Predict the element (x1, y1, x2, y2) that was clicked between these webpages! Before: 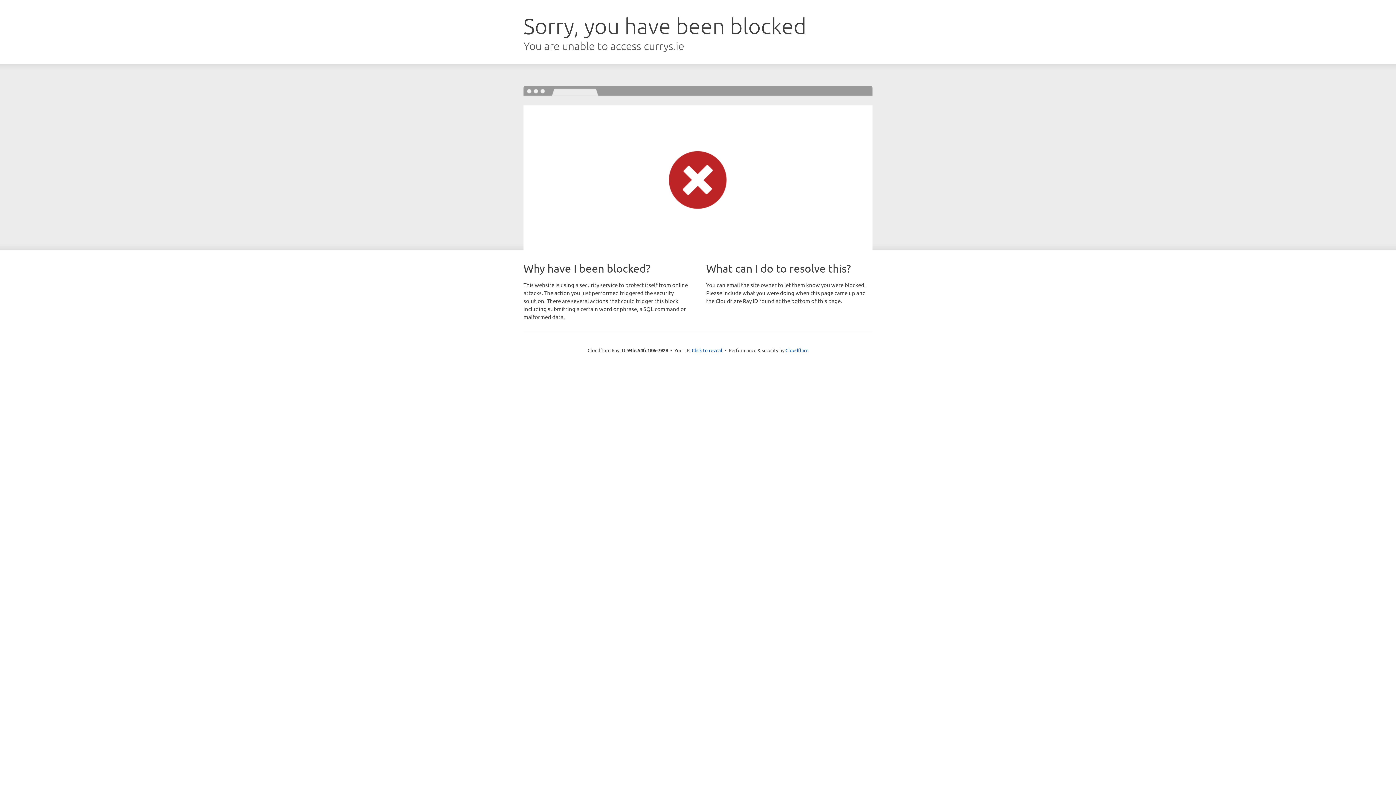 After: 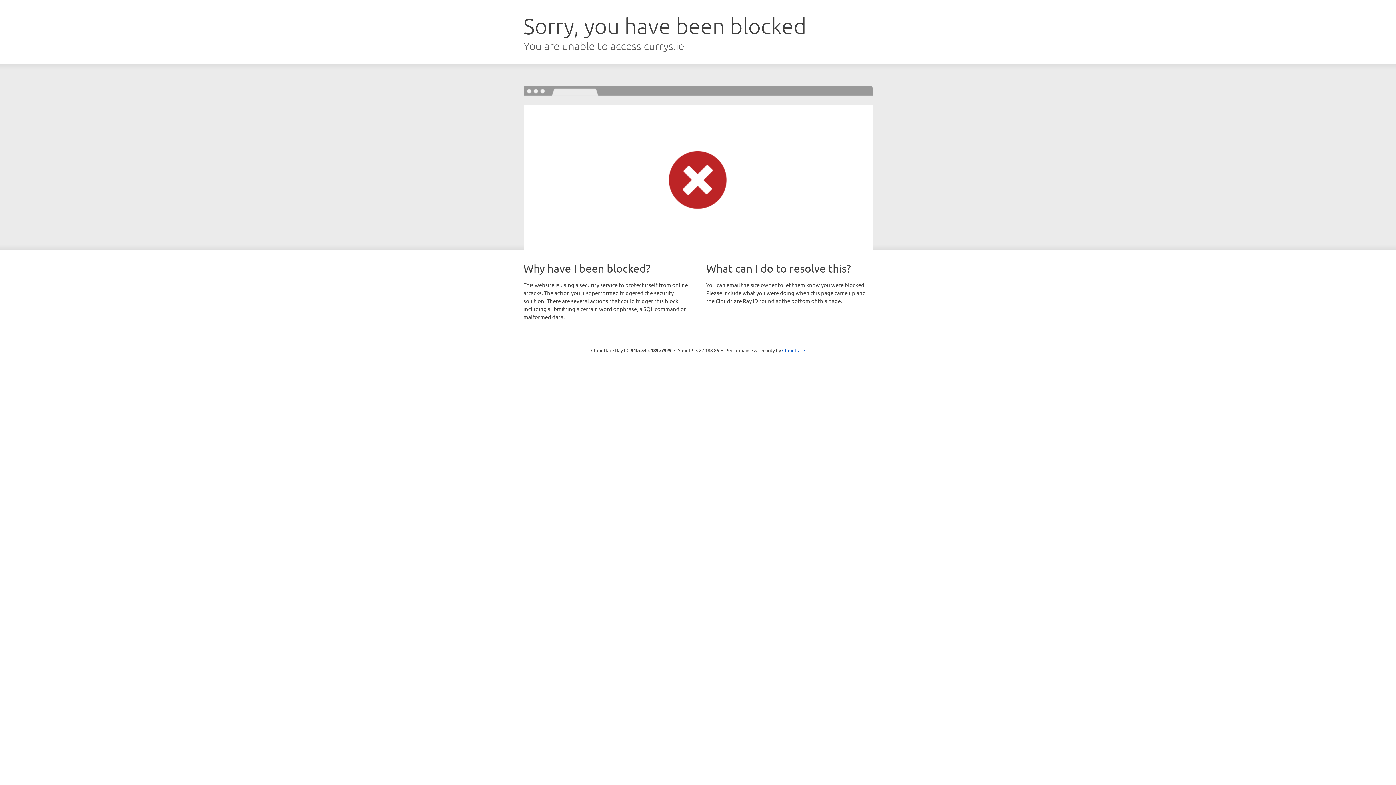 Action: bbox: (692, 346, 722, 353) label: Click to reveal